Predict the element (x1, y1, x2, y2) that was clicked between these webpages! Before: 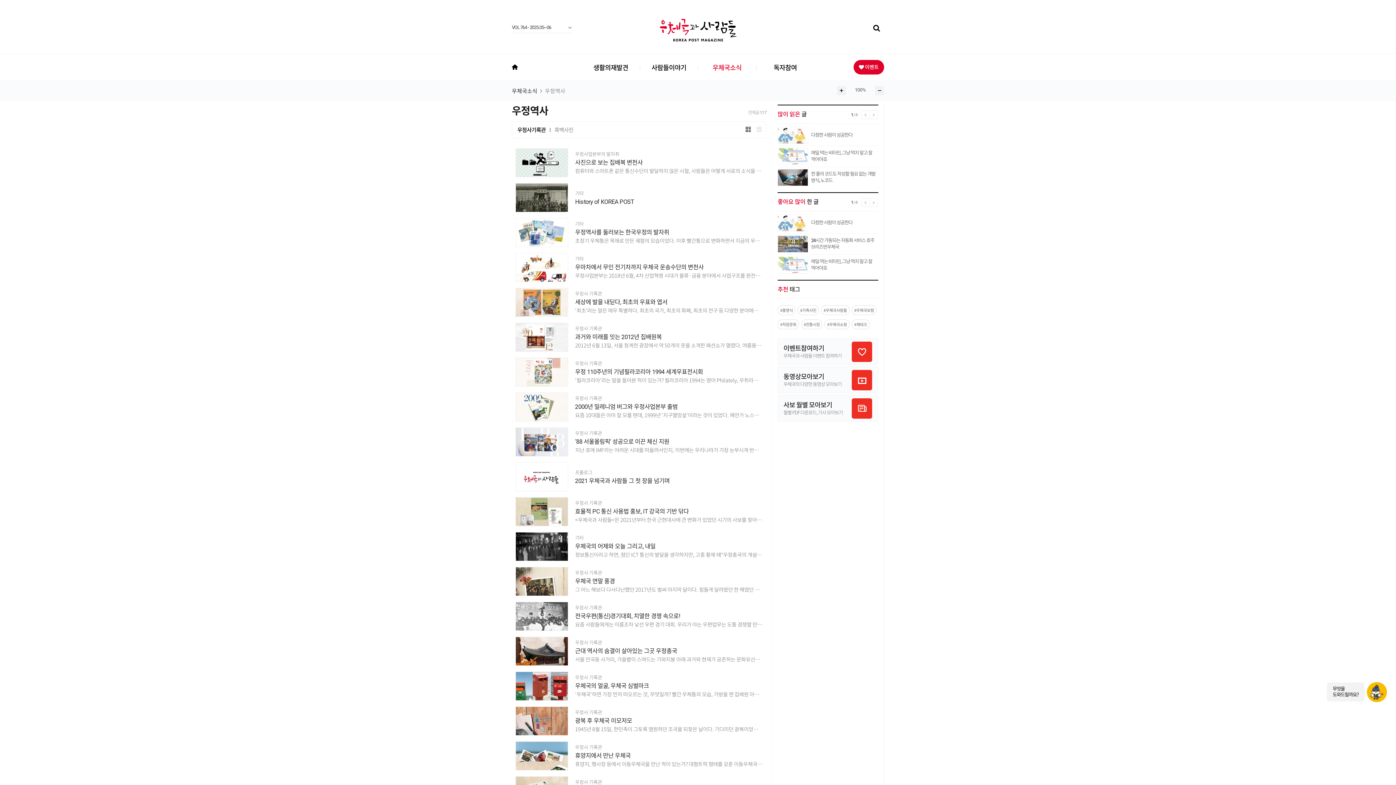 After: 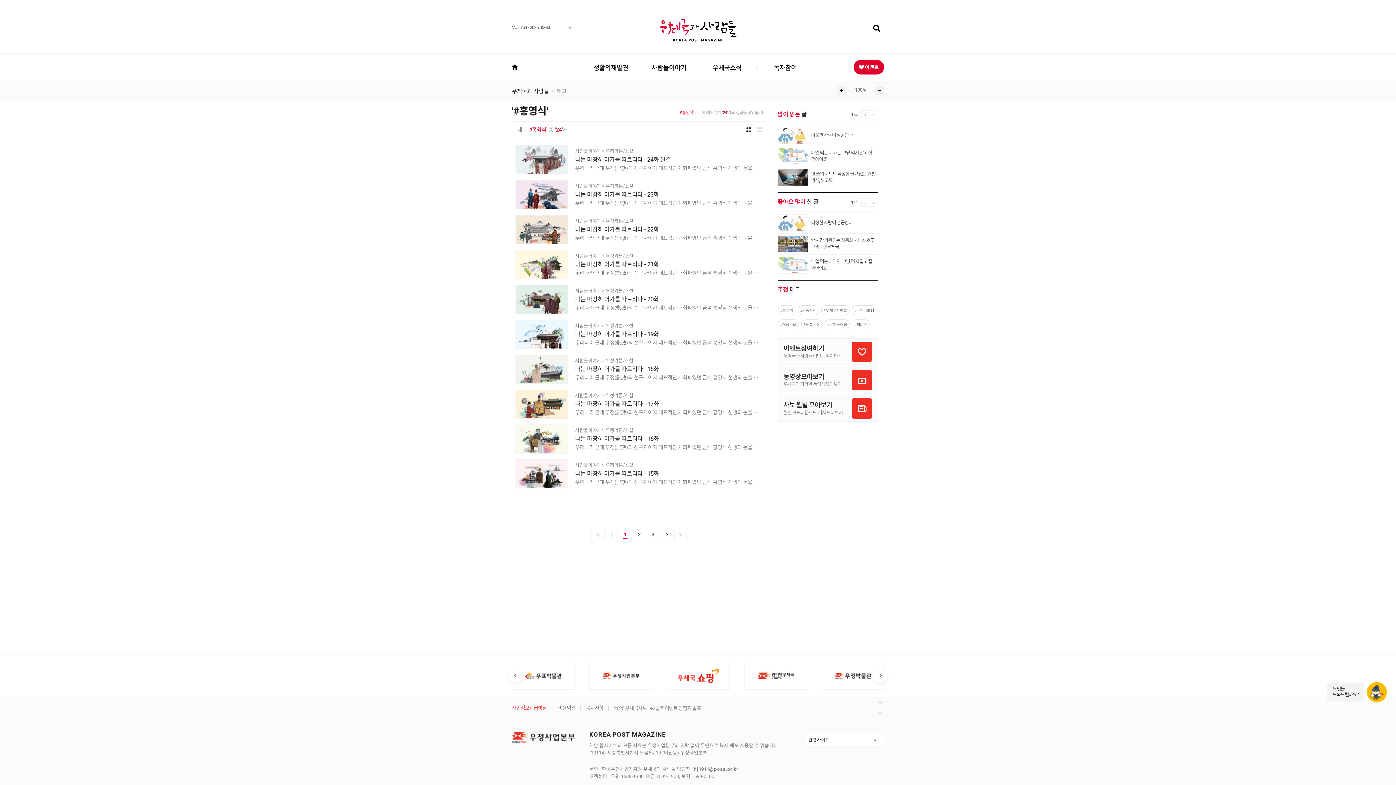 Action: bbox: (777, 305, 795, 315) label: #홍영식